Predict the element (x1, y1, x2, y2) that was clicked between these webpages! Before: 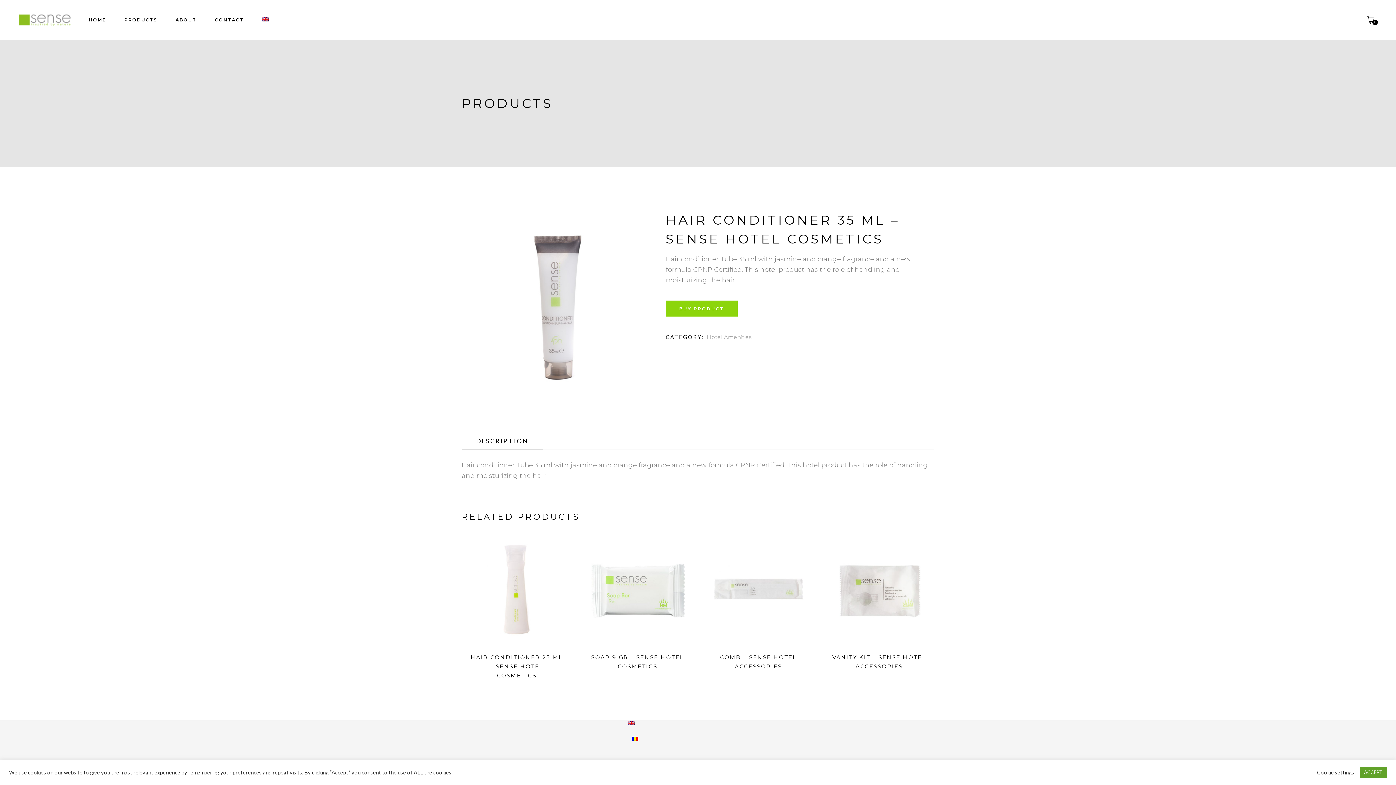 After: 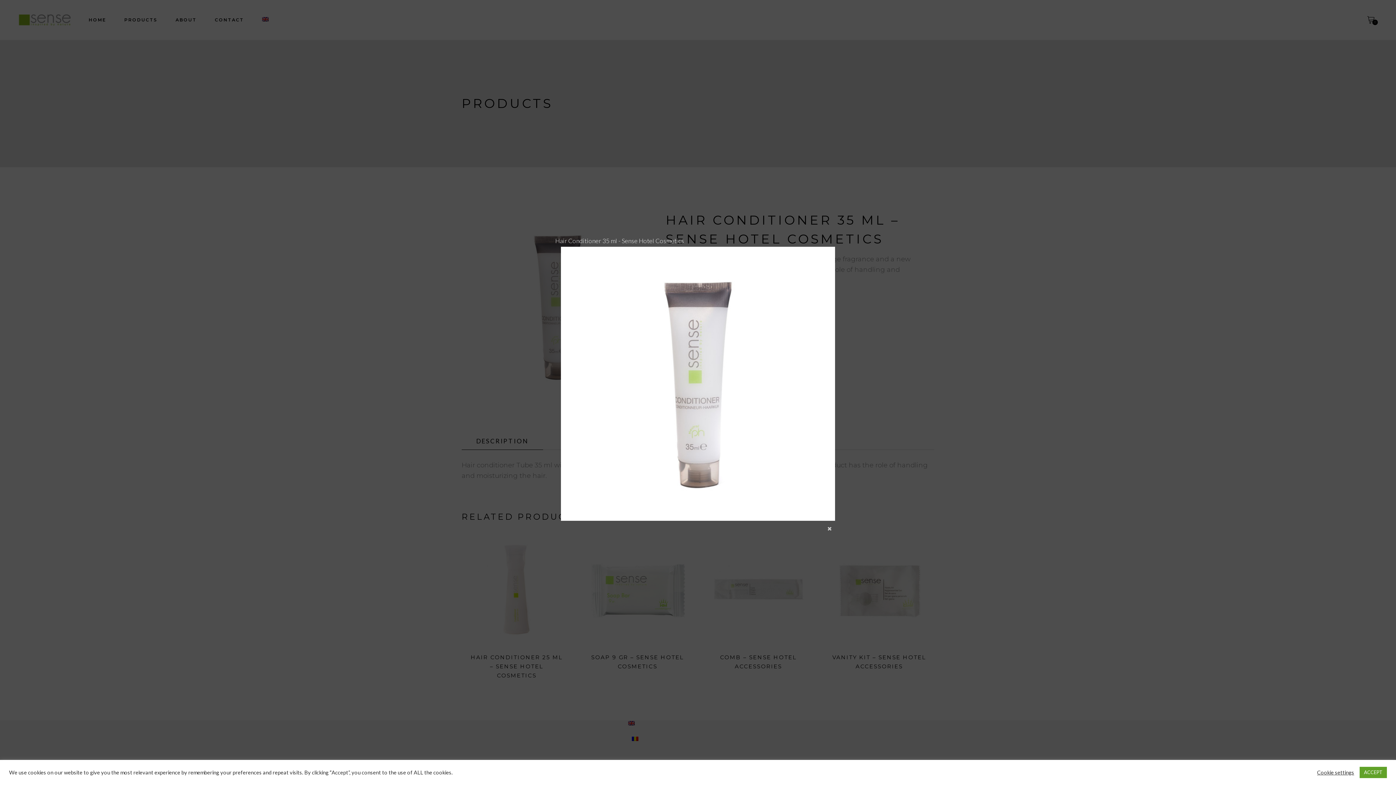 Action: bbox: (461, 210, 653, 403)